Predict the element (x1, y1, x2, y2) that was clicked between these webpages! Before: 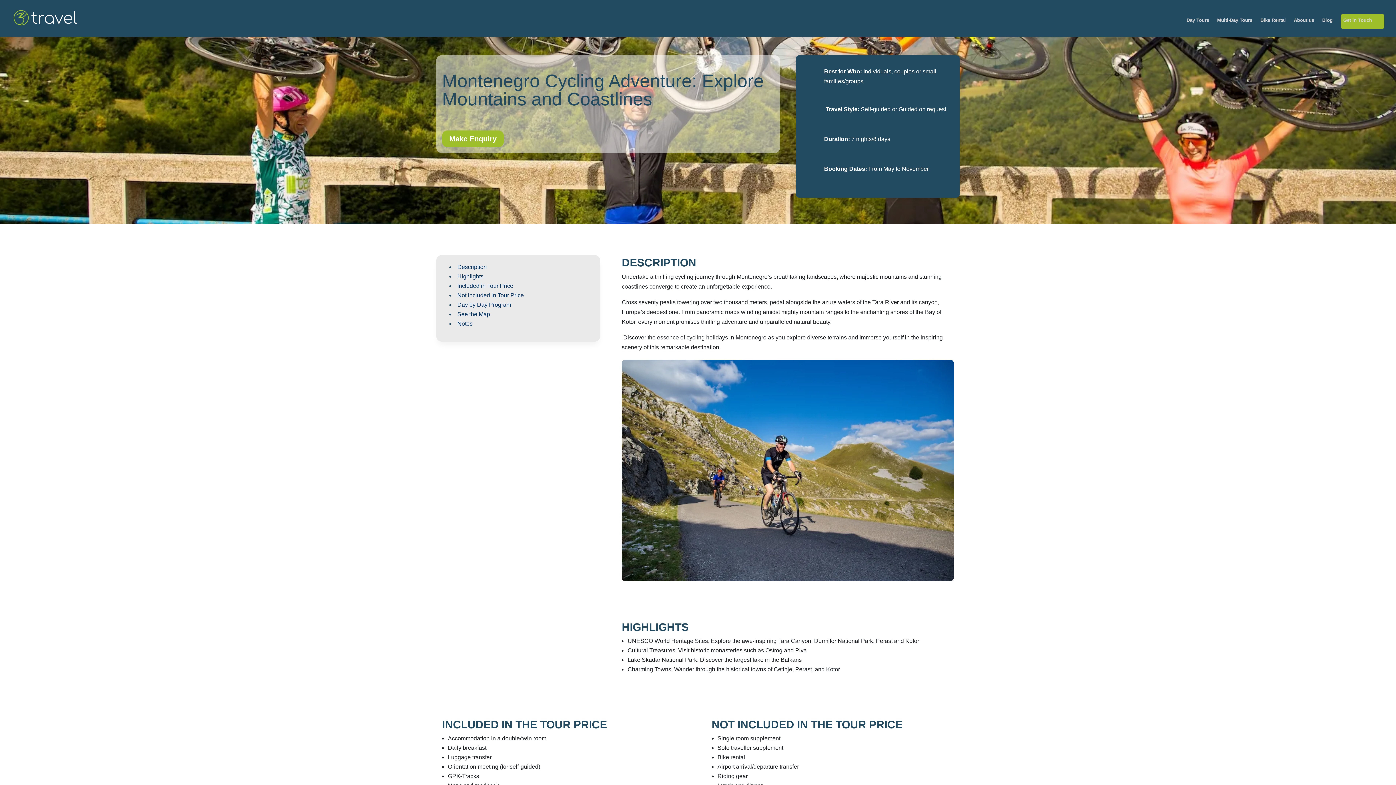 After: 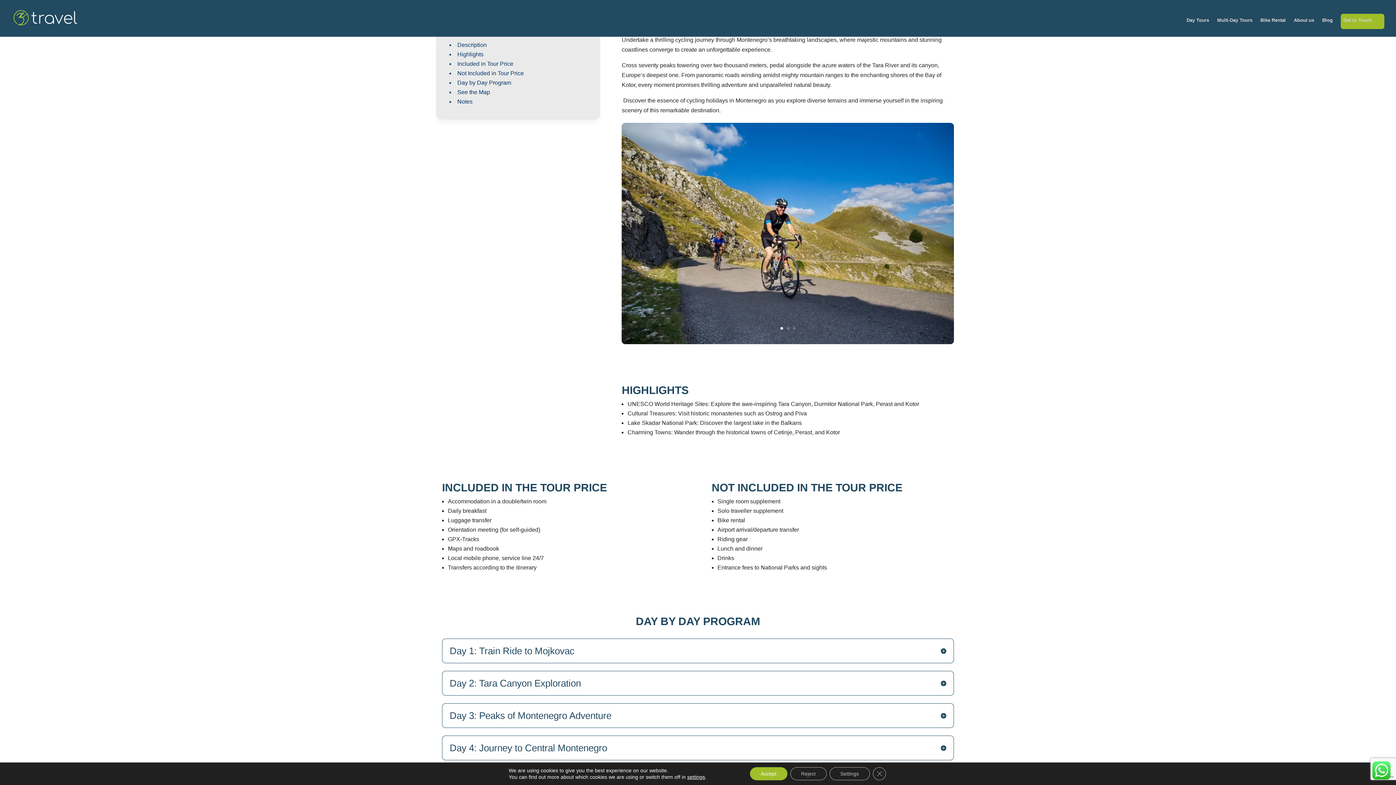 Action: label: Description bbox: (457, 264, 486, 270)